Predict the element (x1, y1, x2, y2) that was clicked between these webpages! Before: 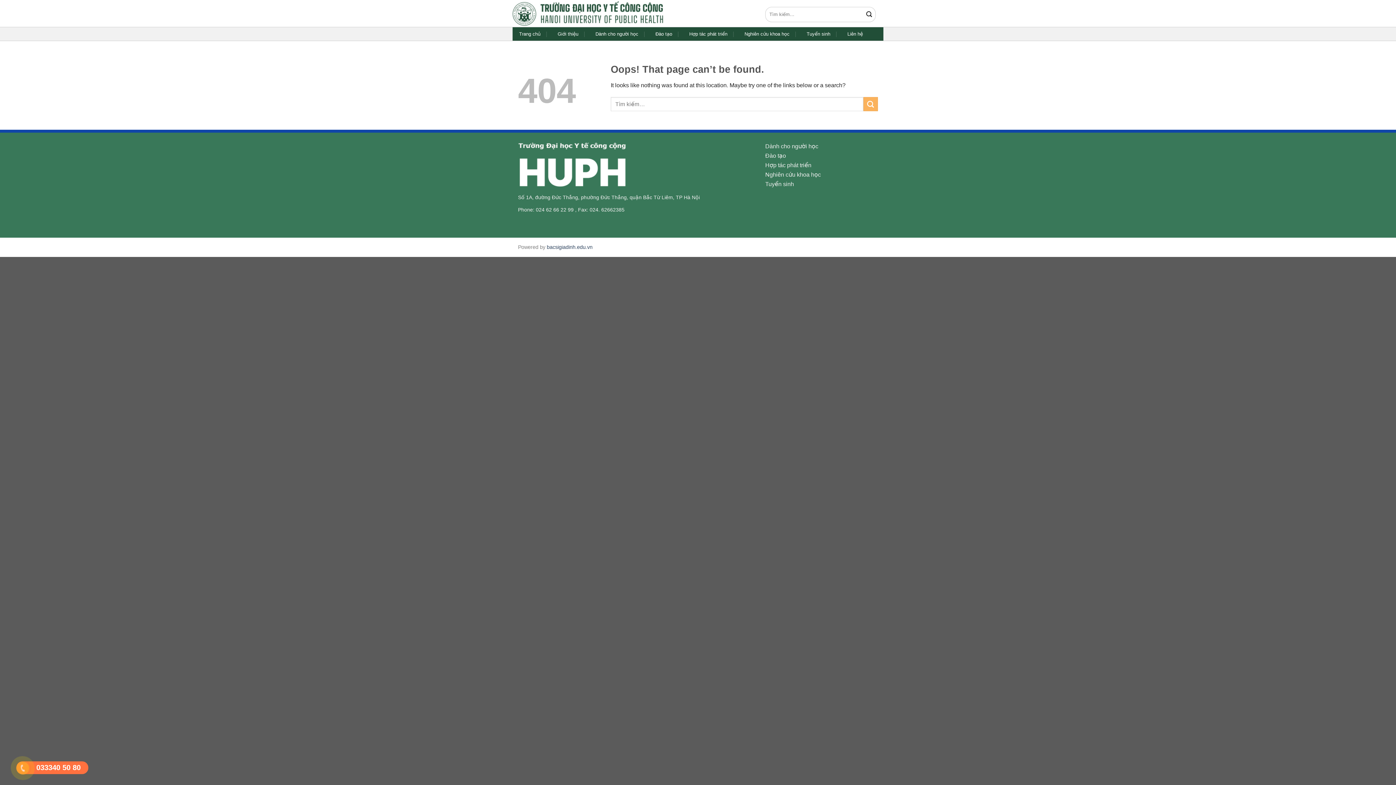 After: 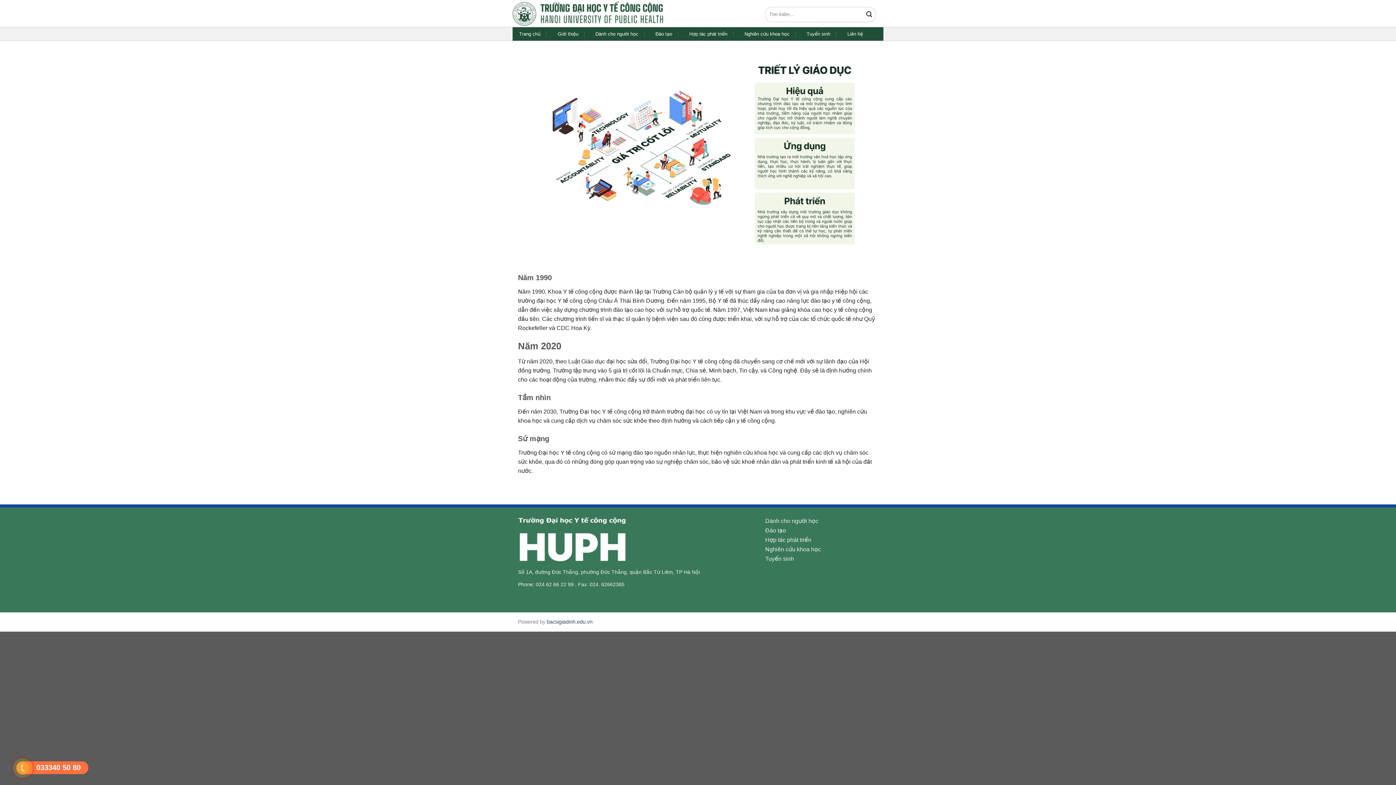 Action: label: Giới thiệu bbox: (557, 28, 578, 40)